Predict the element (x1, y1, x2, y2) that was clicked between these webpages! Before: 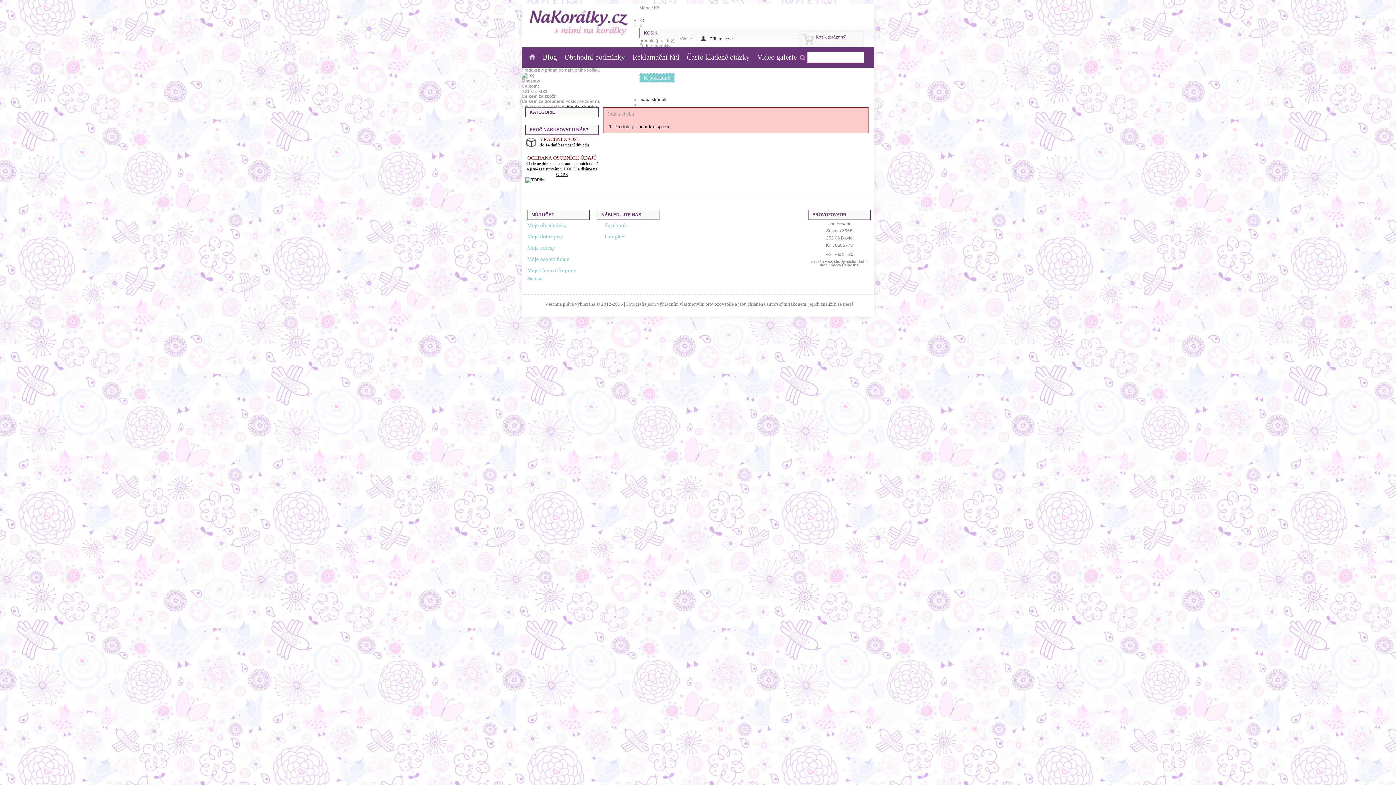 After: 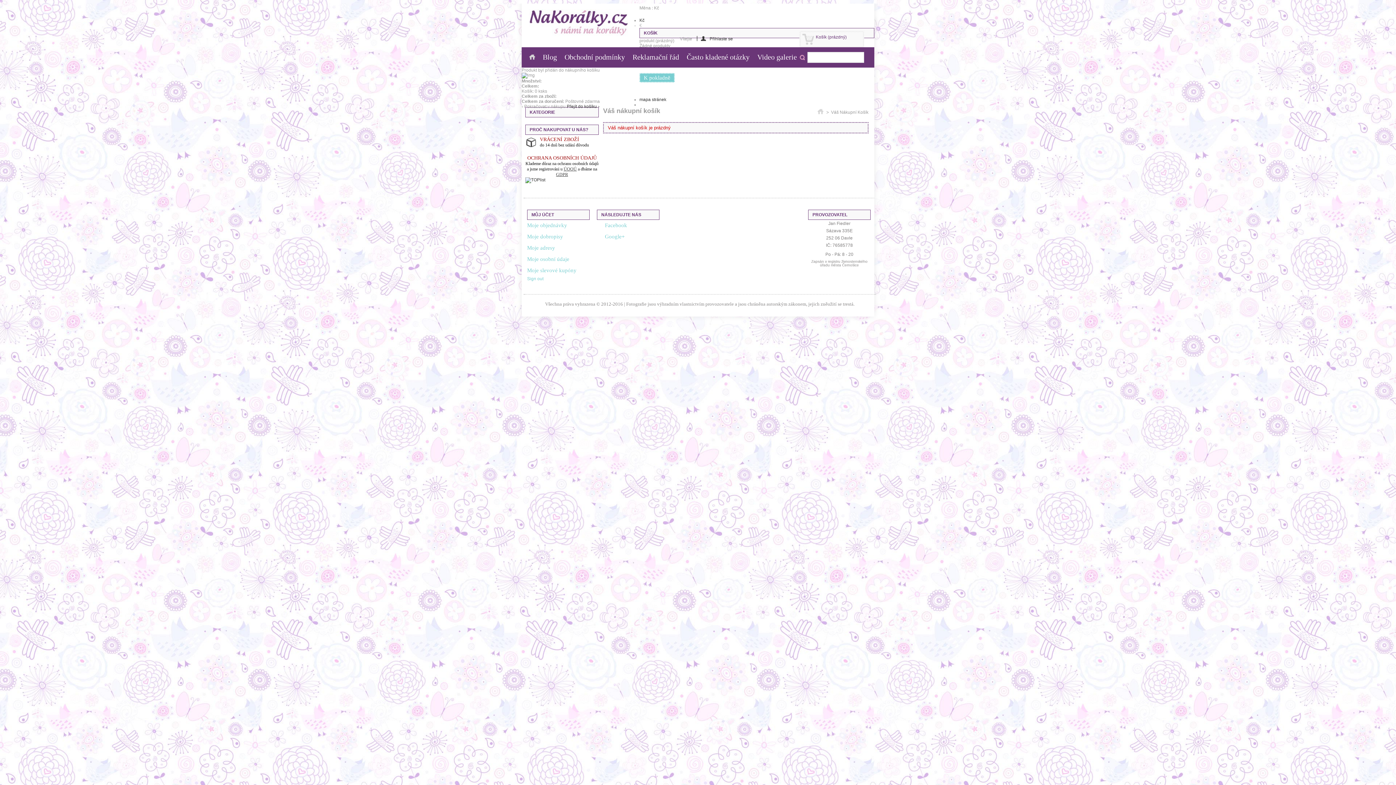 Action: label: Košík (prázdný) bbox: (799, 30, 874, 47)